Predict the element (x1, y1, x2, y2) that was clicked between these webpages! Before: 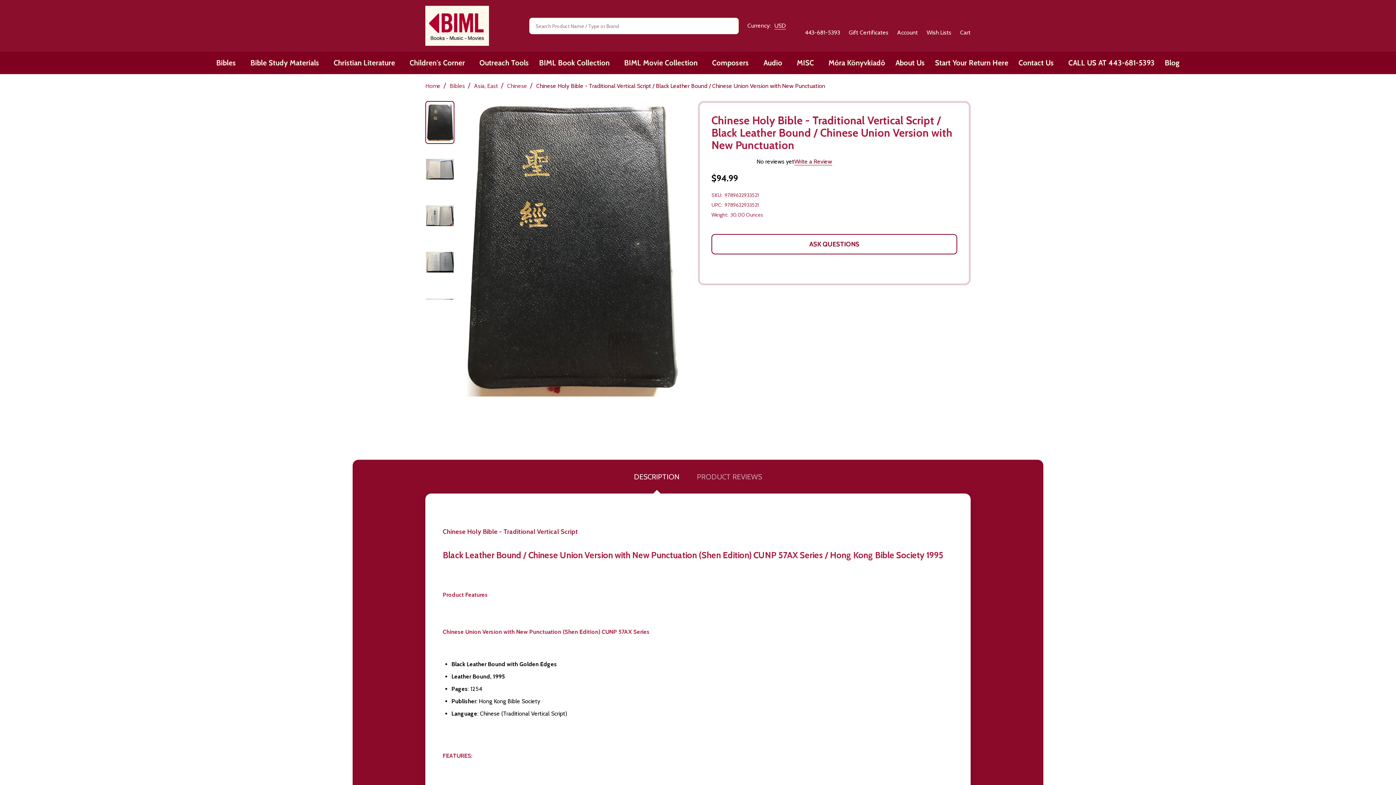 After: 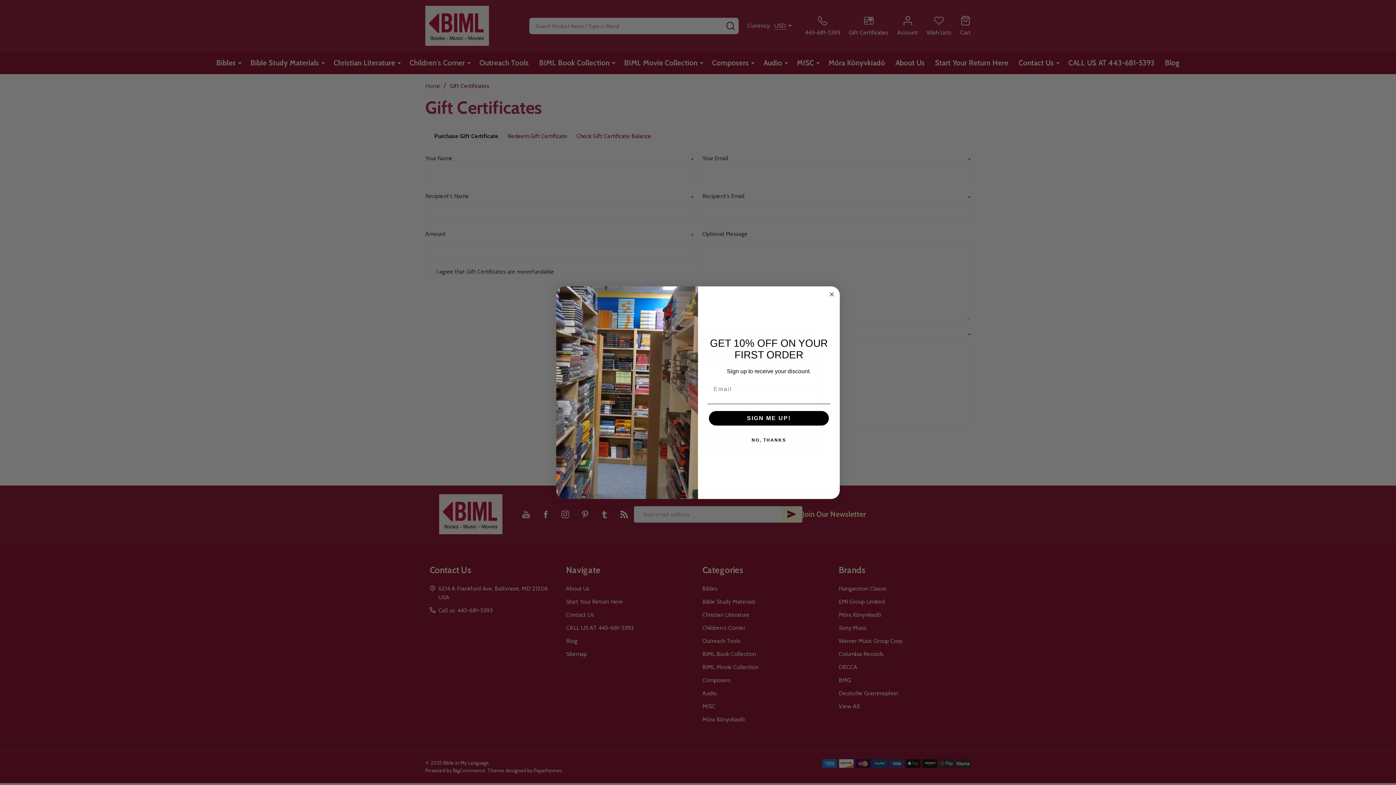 Action: label: Gift Certificates bbox: (849, 16, 888, 35)